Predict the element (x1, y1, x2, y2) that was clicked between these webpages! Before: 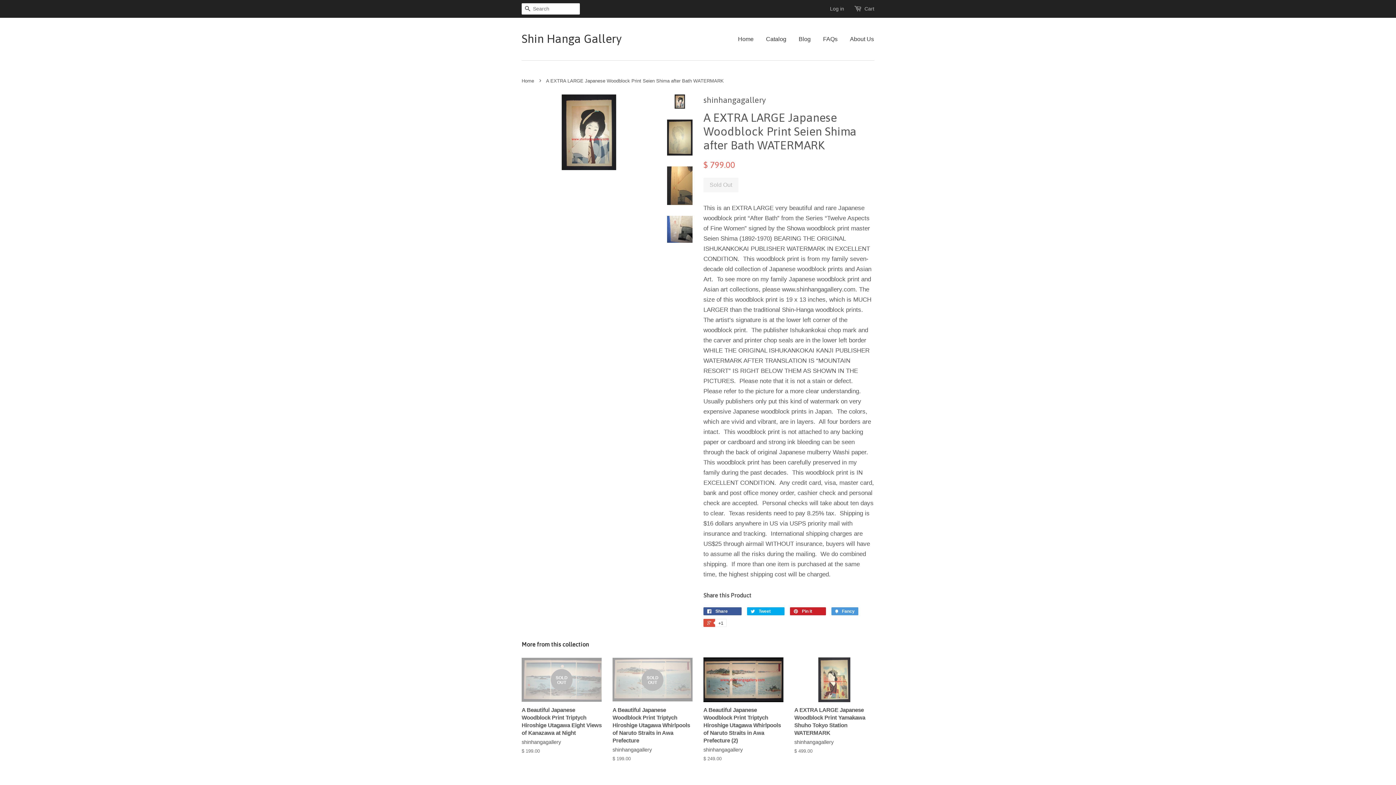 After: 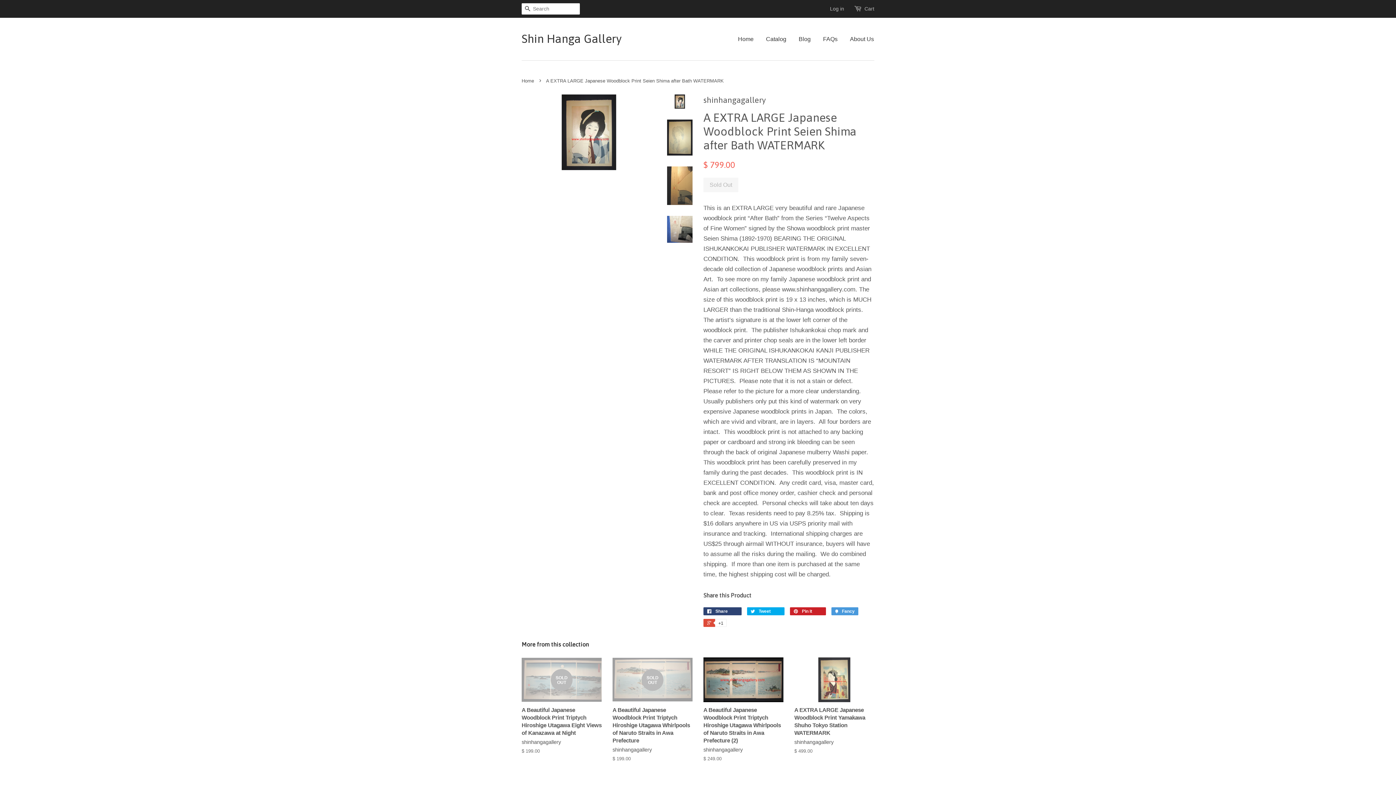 Action: bbox: (703, 607, 741, 615) label:  Share 0